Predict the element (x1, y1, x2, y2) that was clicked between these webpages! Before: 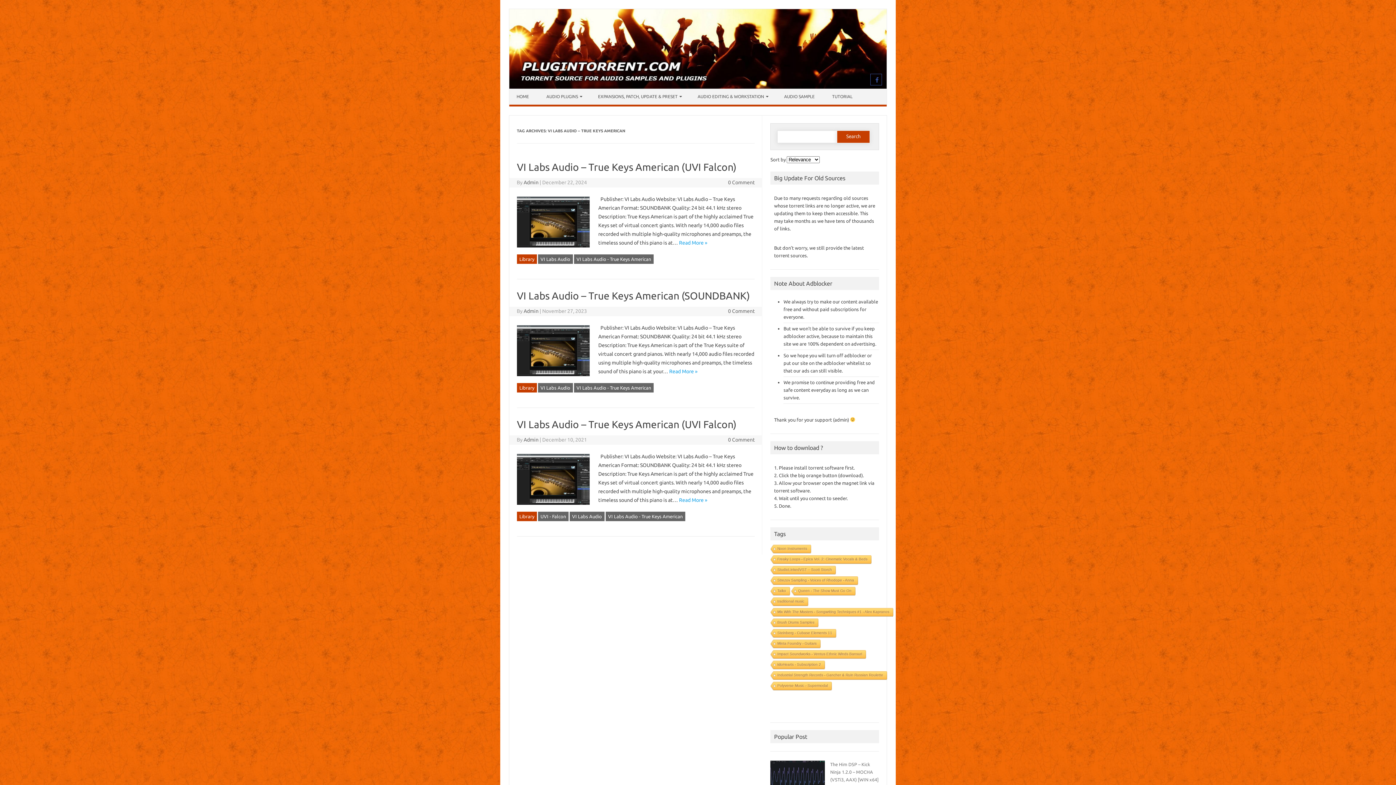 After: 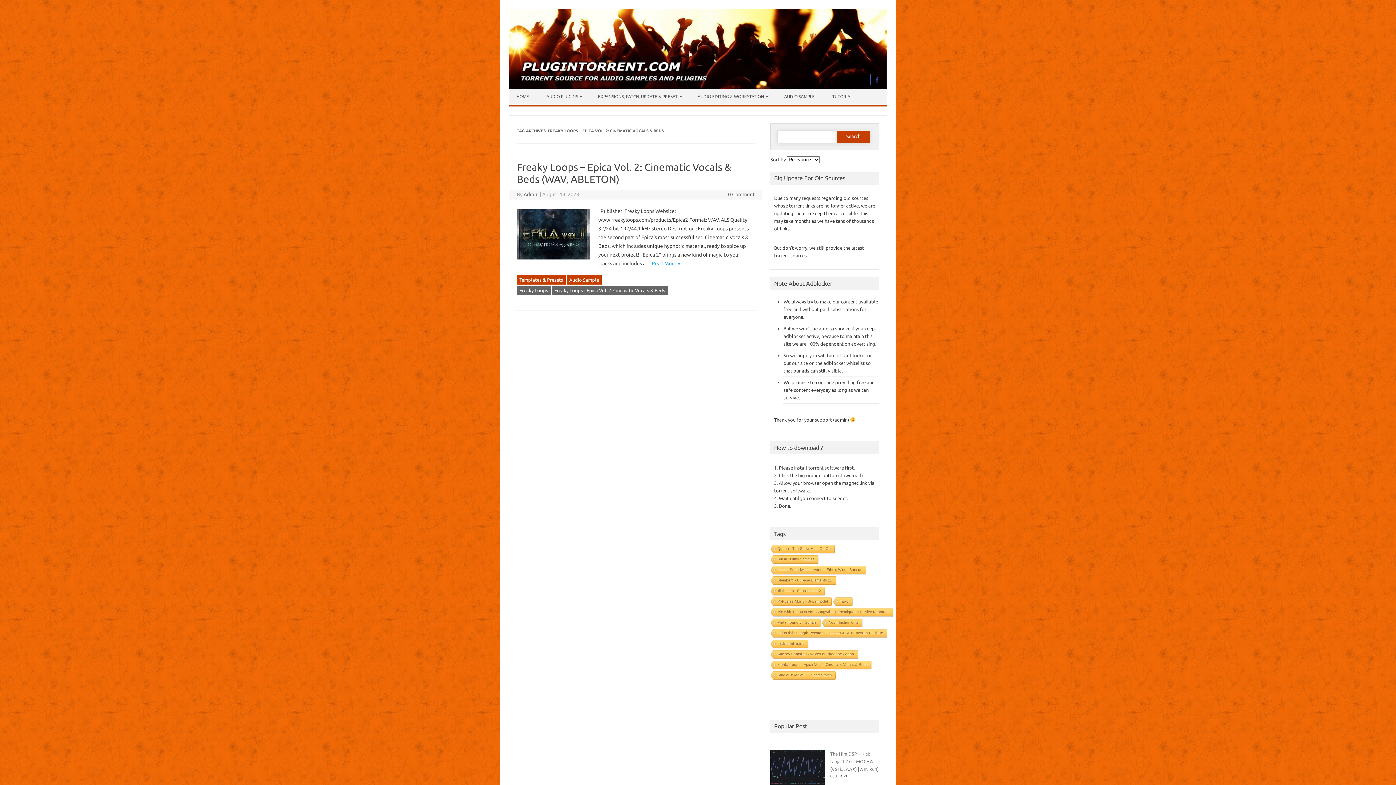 Action: label: Freaky Loops - Epica Vol. 2: Cinematic Vocals & Beds bbox: (769, 555, 871, 564)